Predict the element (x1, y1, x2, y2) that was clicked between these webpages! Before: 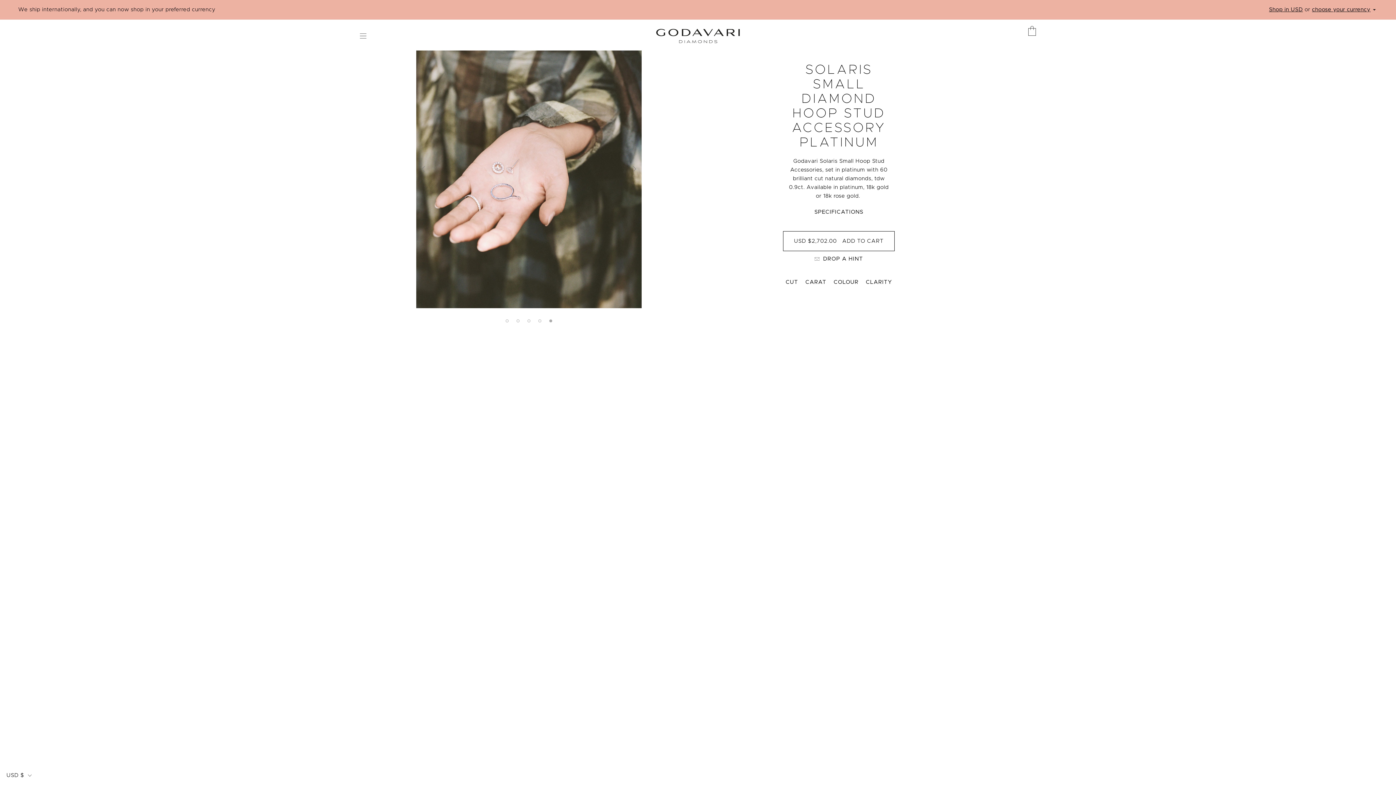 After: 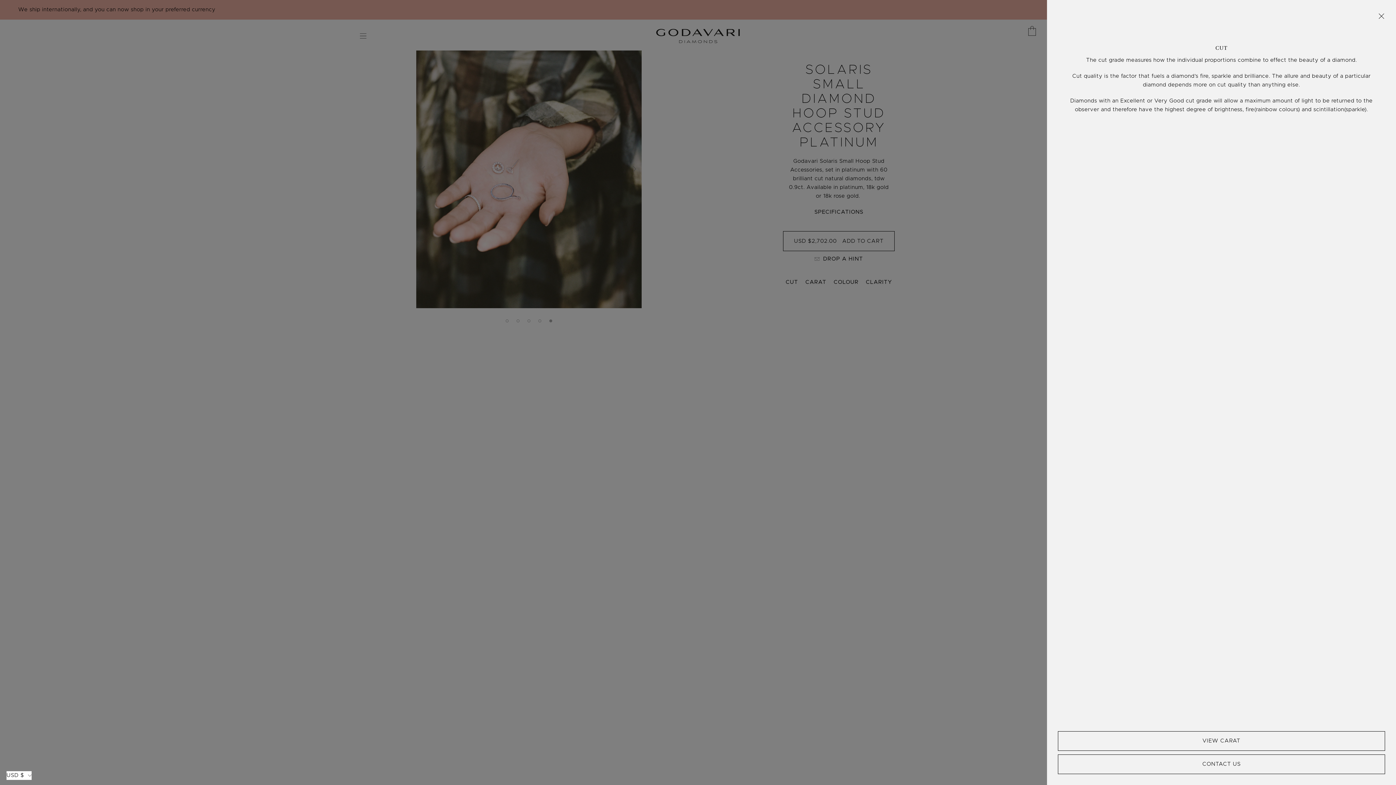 Action: label: CUT bbox: (785, 278, 798, 286)